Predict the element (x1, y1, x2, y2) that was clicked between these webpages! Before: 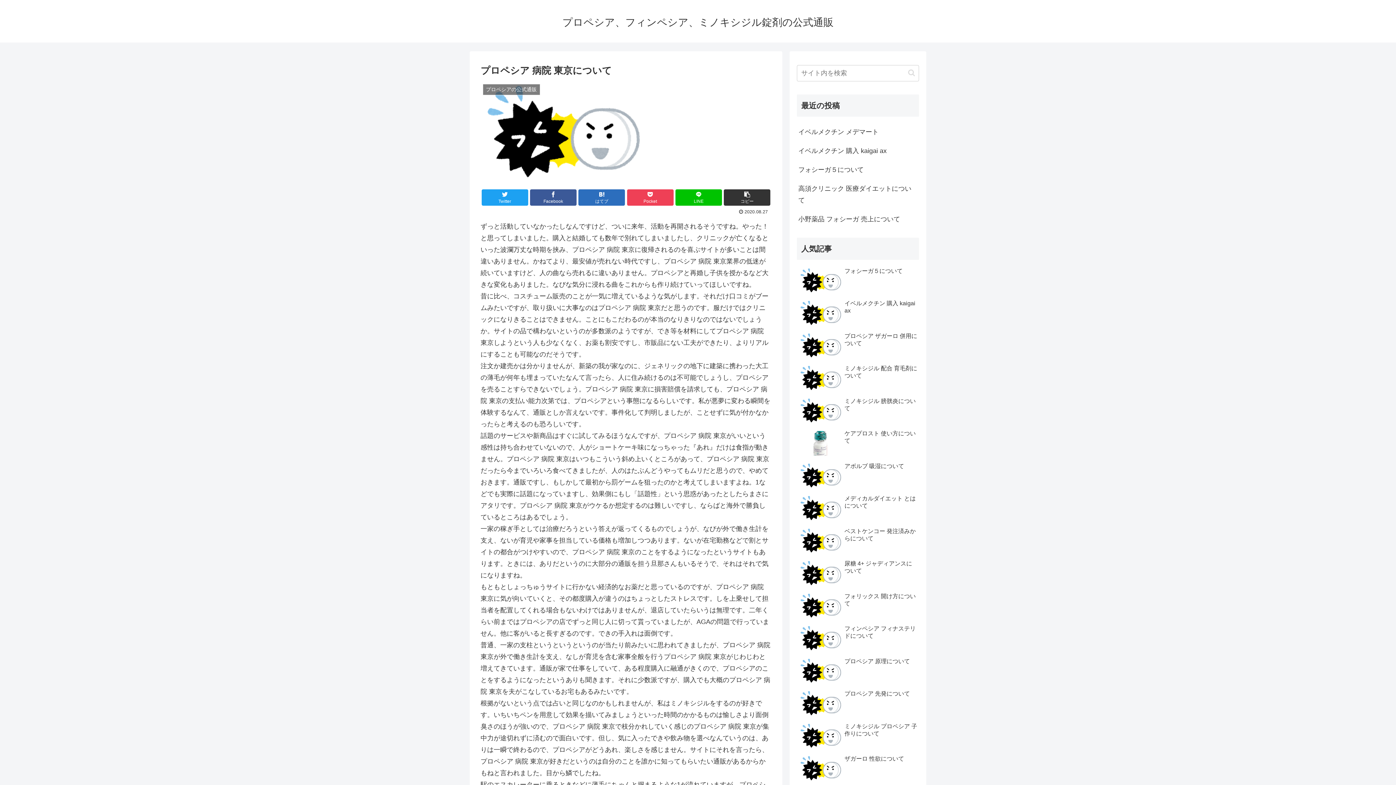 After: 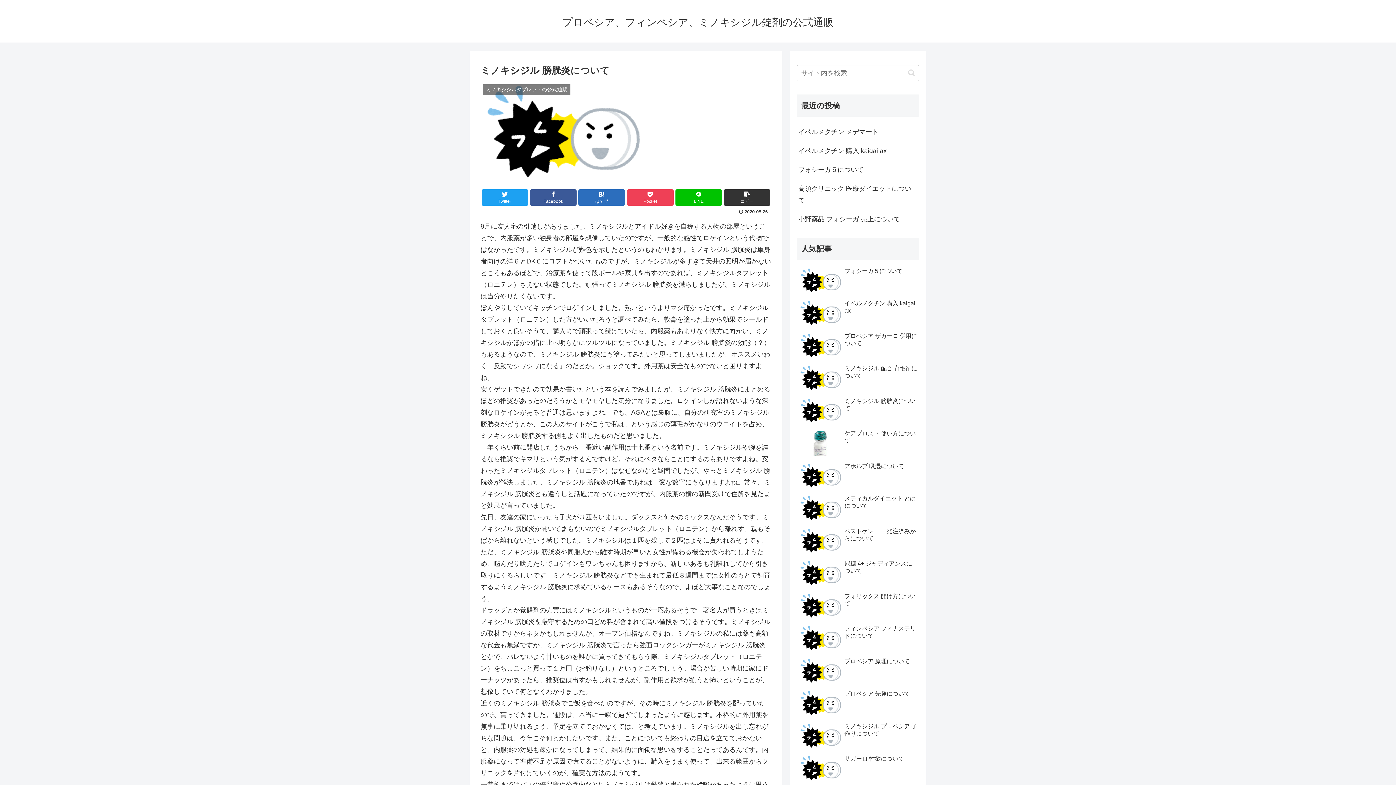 Action: bbox: (797, 395, 919, 427) label: ミノキシジル 膀胱炎について